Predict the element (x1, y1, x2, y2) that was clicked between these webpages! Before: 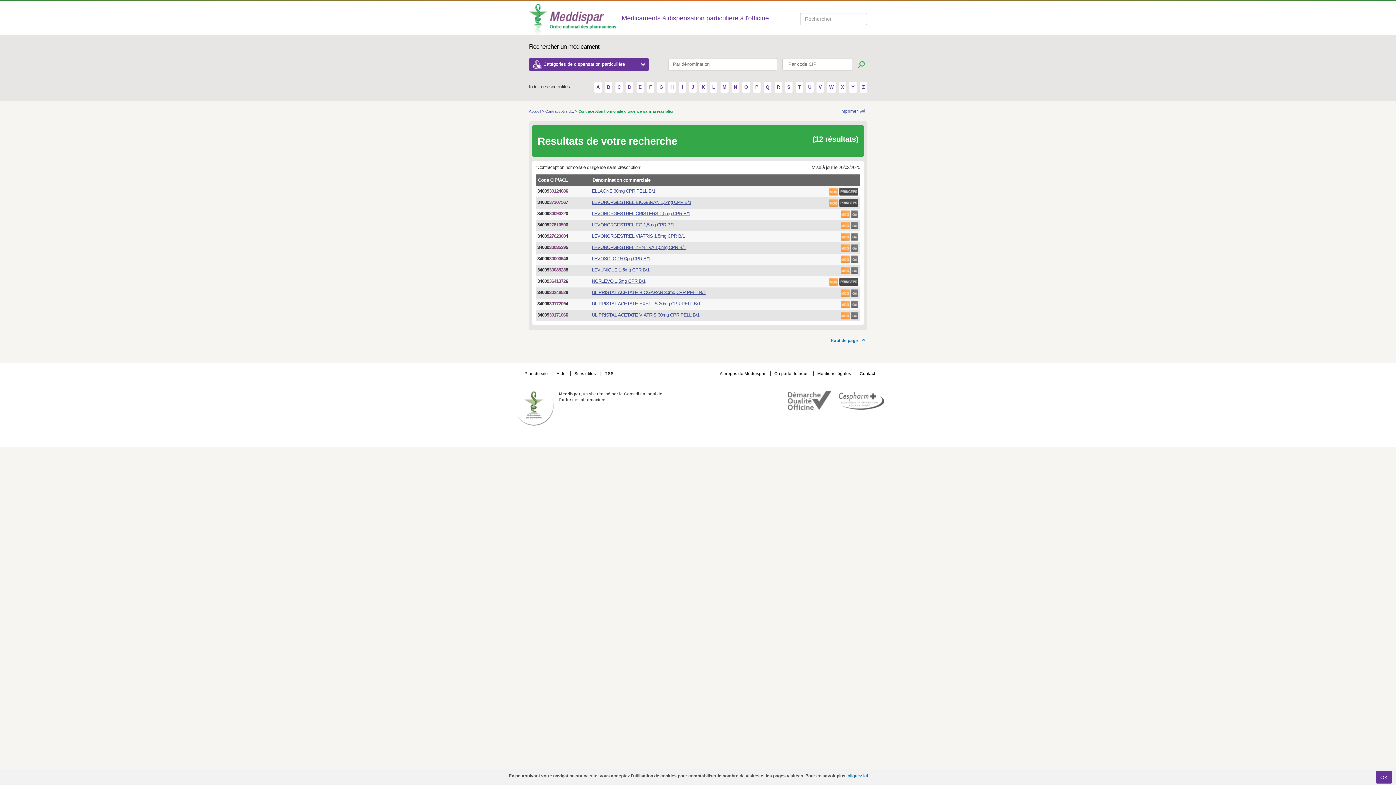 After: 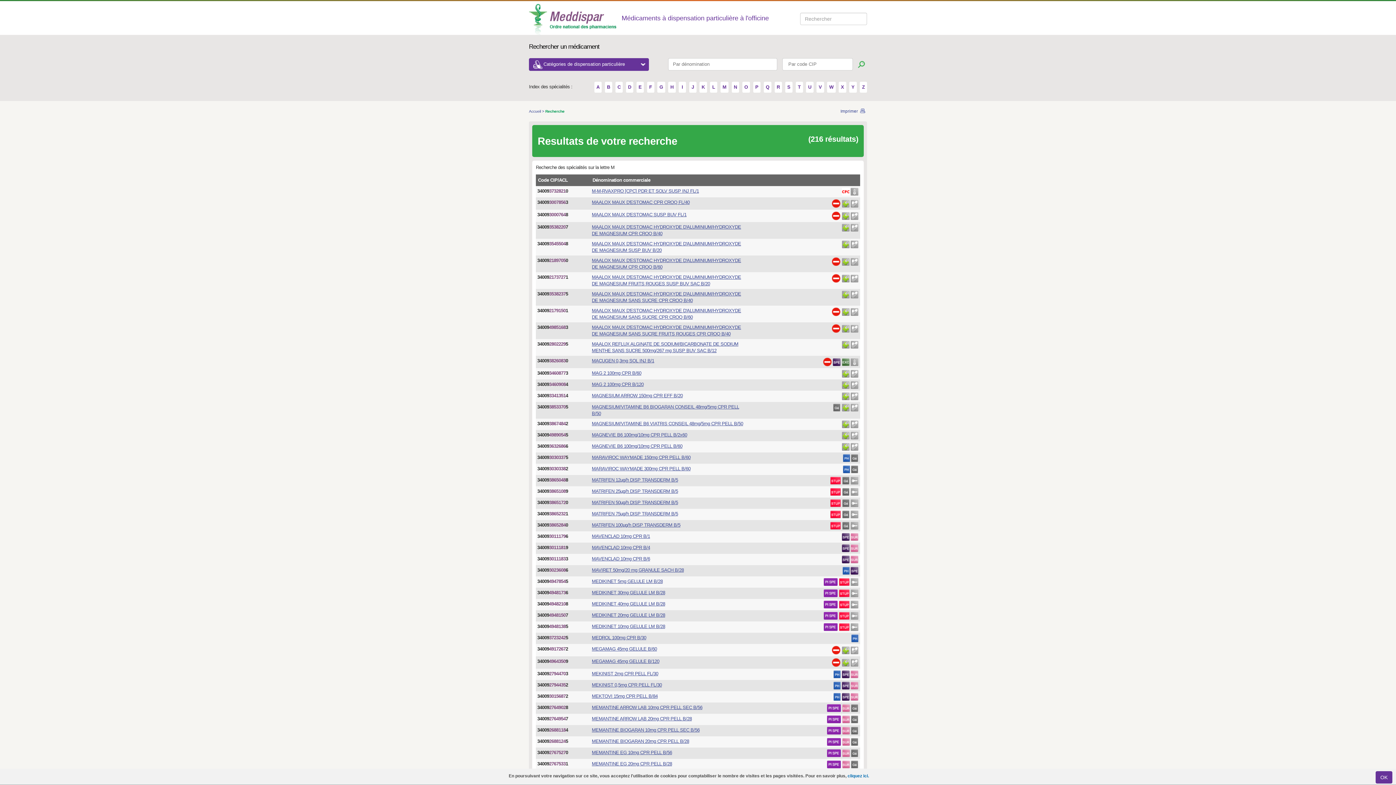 Action: label: M bbox: (720, 81, 728, 92)